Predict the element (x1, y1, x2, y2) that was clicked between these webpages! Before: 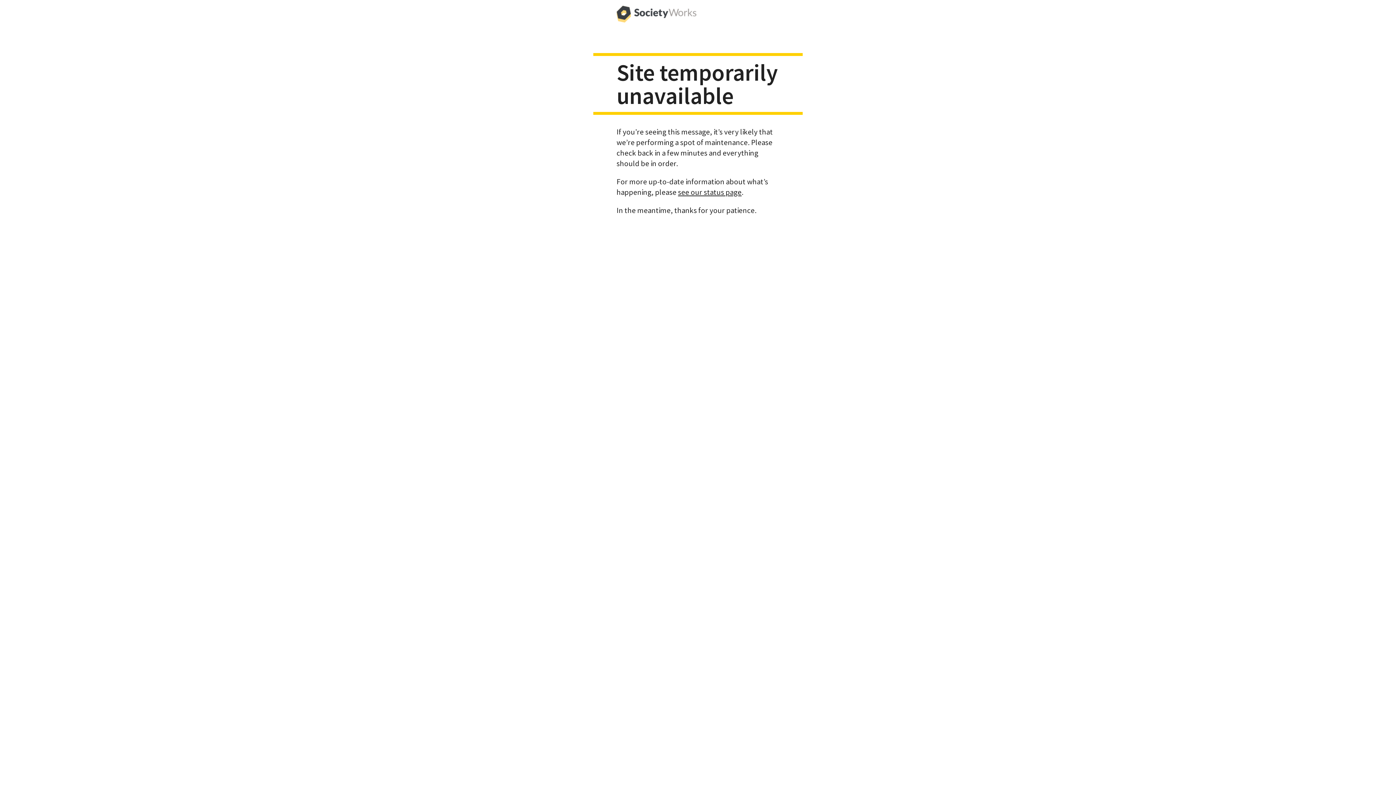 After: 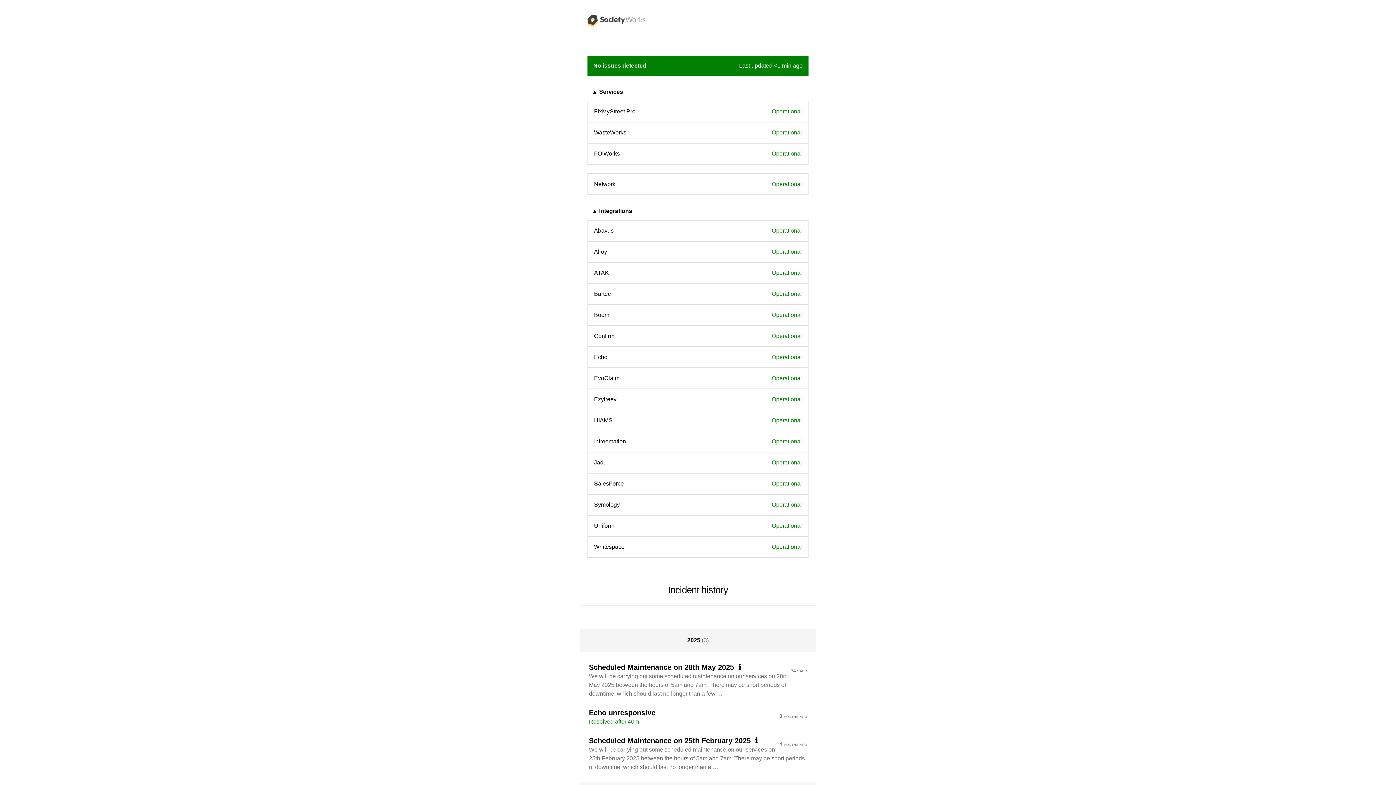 Action: label: see our status page bbox: (678, 187, 741, 196)